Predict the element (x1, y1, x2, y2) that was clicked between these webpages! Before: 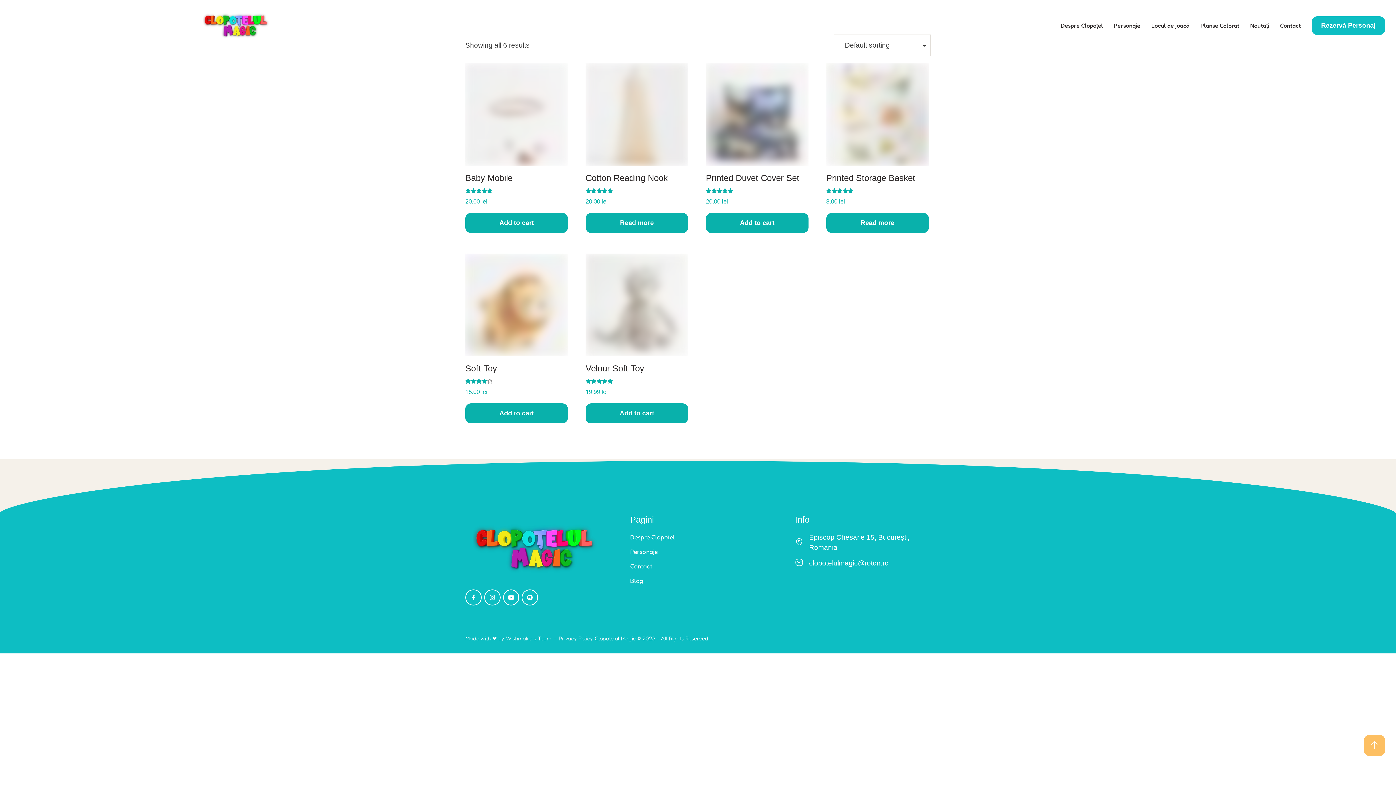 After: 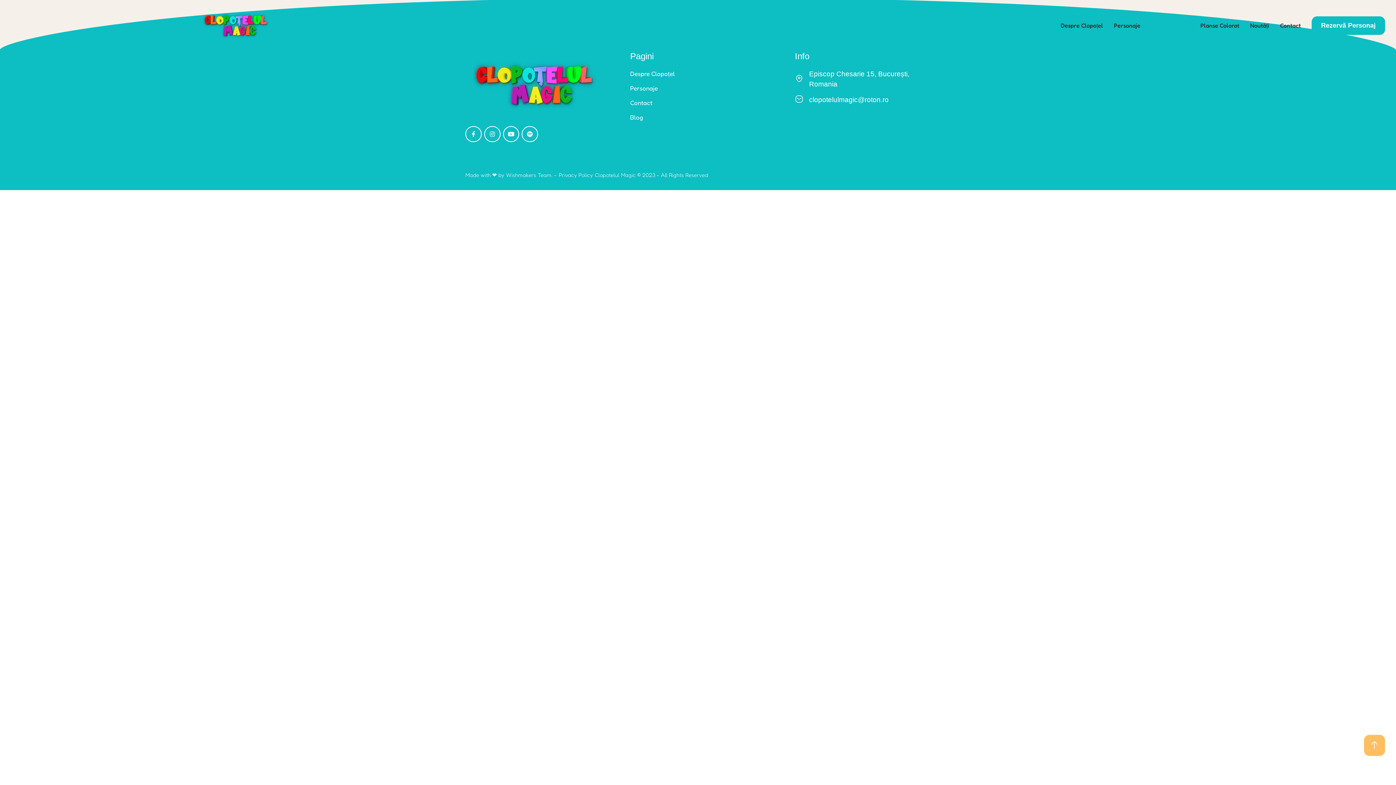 Action: bbox: (1151, 21, 1189, 29) label: Menu item